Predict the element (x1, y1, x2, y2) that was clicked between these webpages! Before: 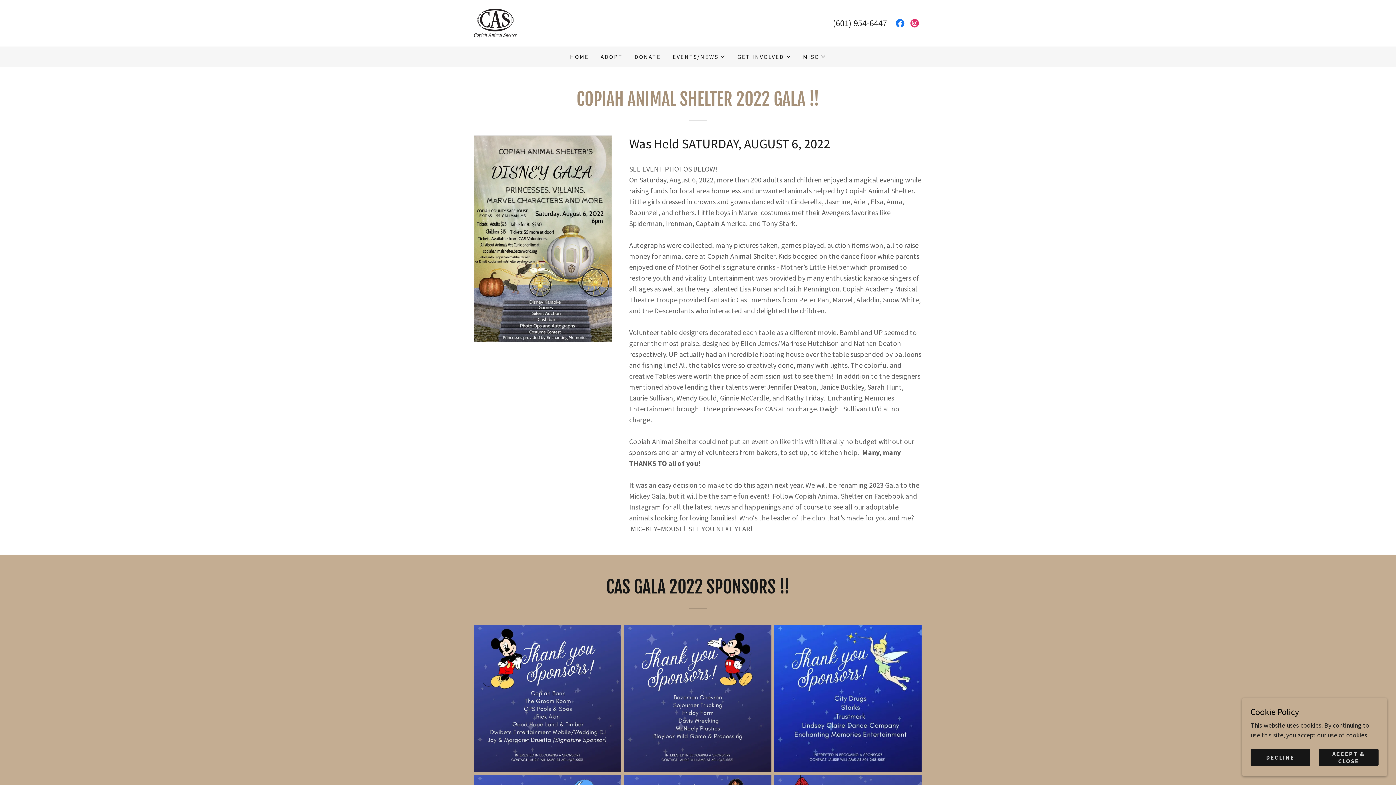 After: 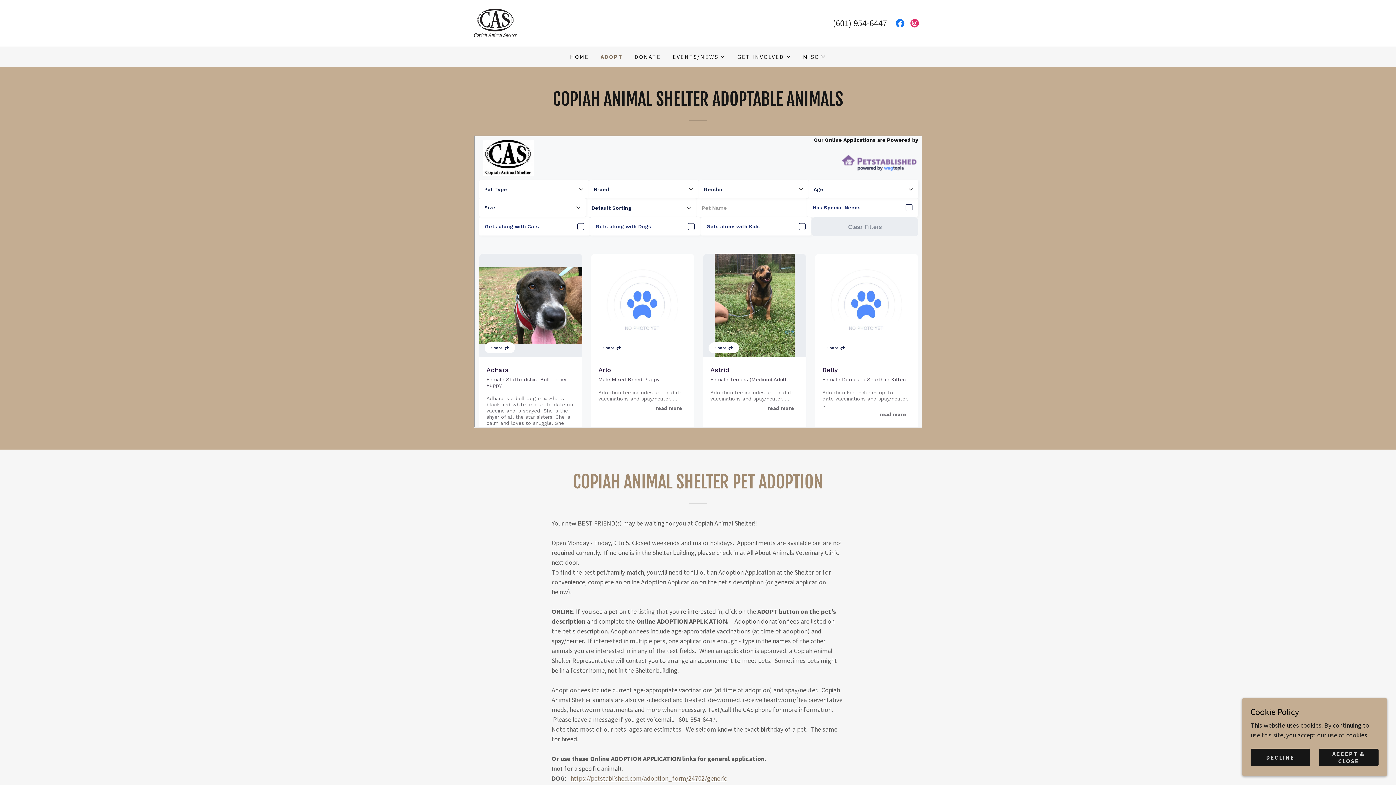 Action: bbox: (598, 50, 625, 63) label: ADOPT